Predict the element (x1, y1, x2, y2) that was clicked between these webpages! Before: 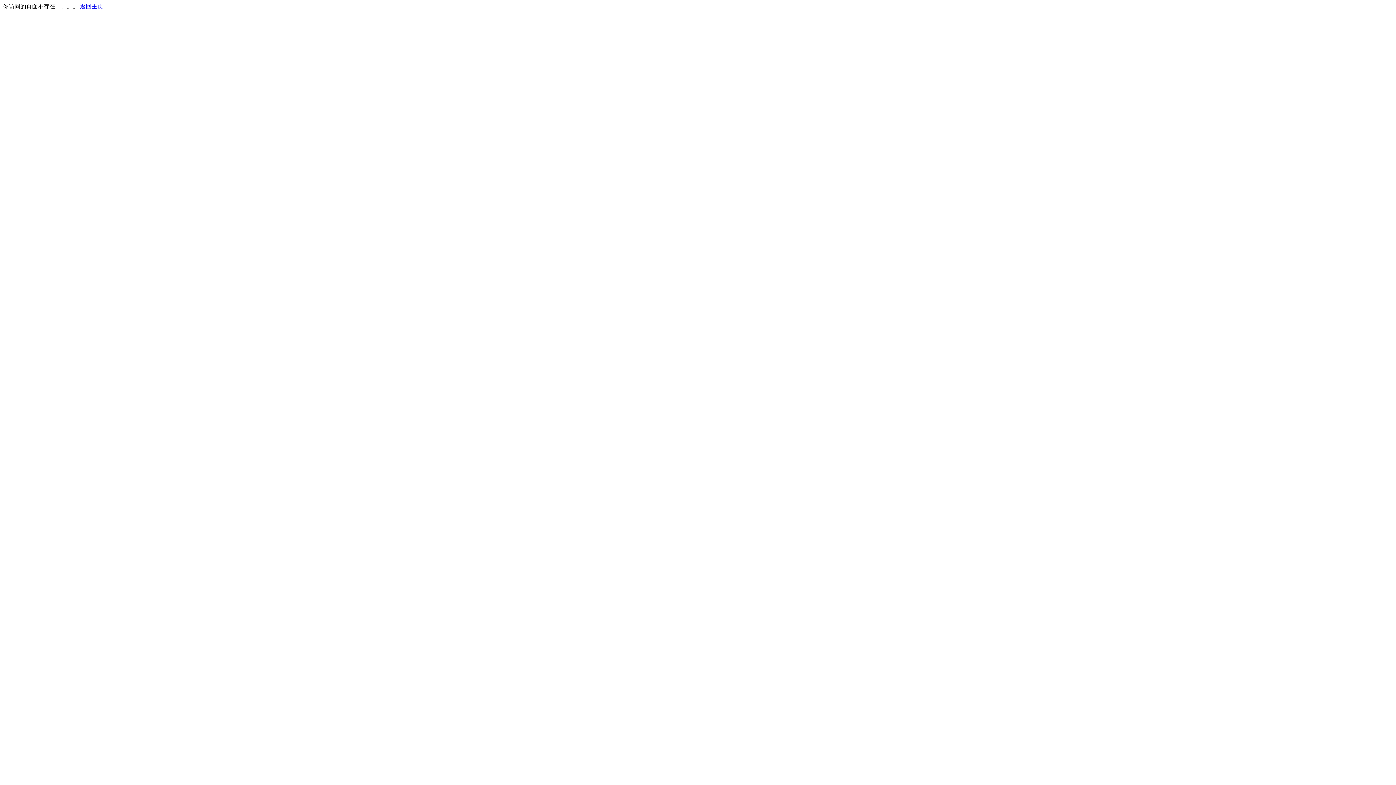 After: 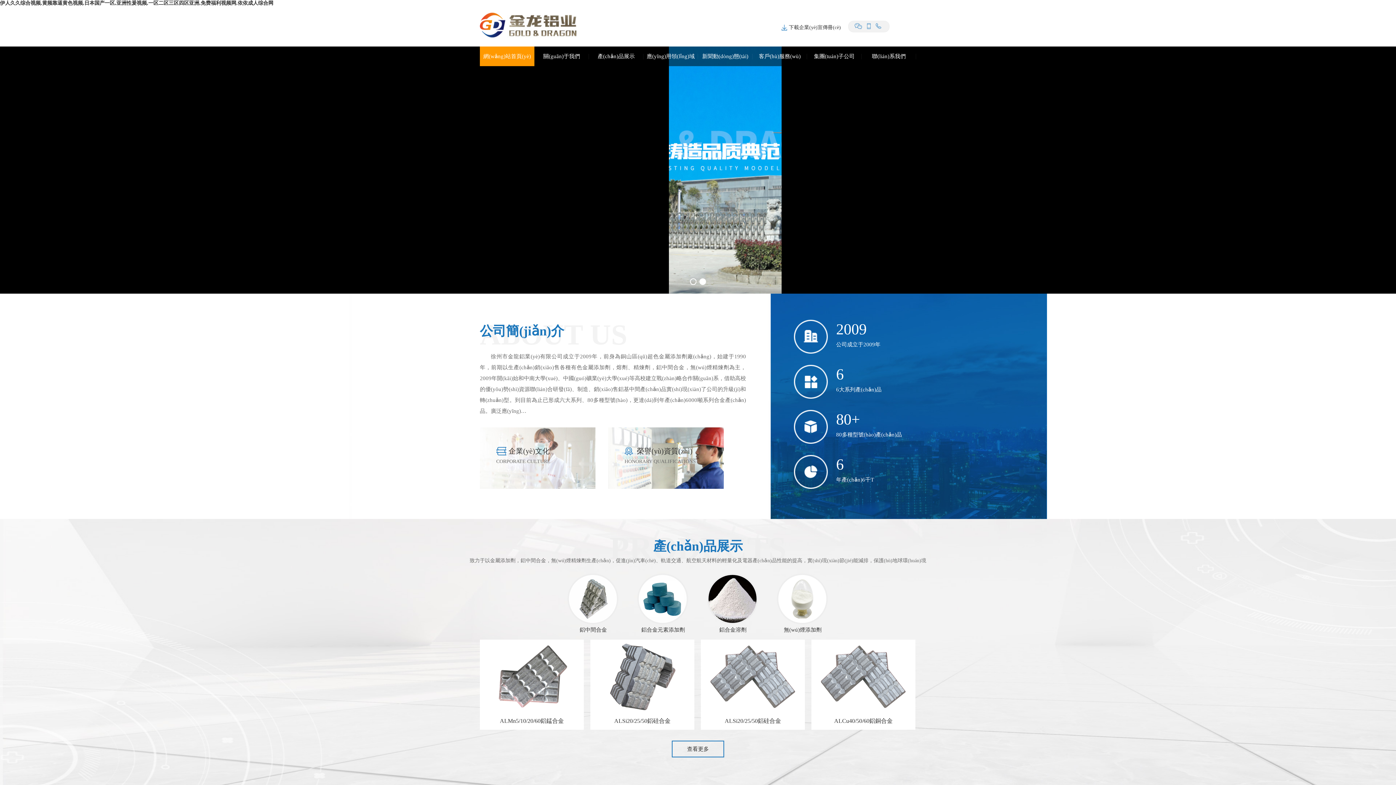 Action: label: 返回主页 bbox: (80, 3, 103, 9)